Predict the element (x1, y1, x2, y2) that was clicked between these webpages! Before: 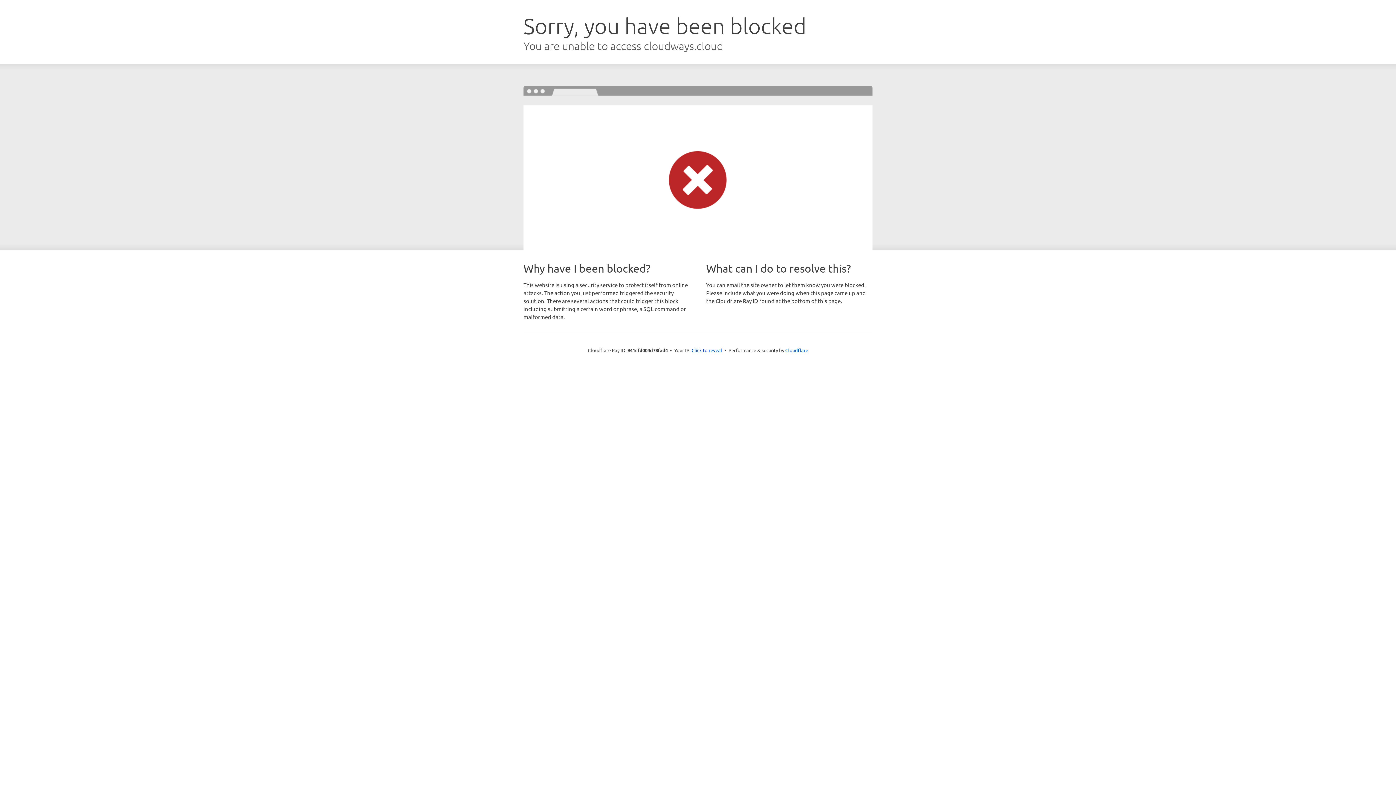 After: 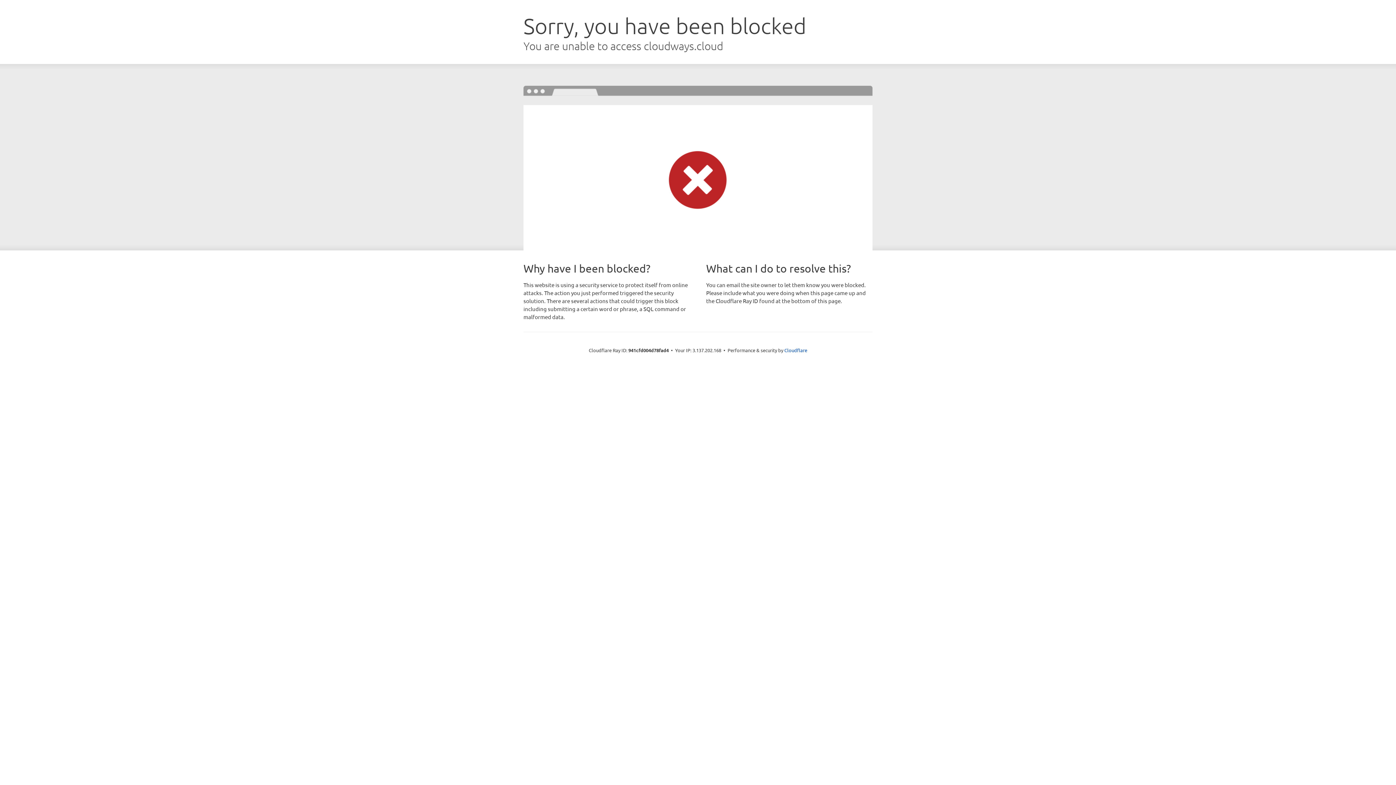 Action: label: Click to reveal bbox: (691, 346, 722, 353)